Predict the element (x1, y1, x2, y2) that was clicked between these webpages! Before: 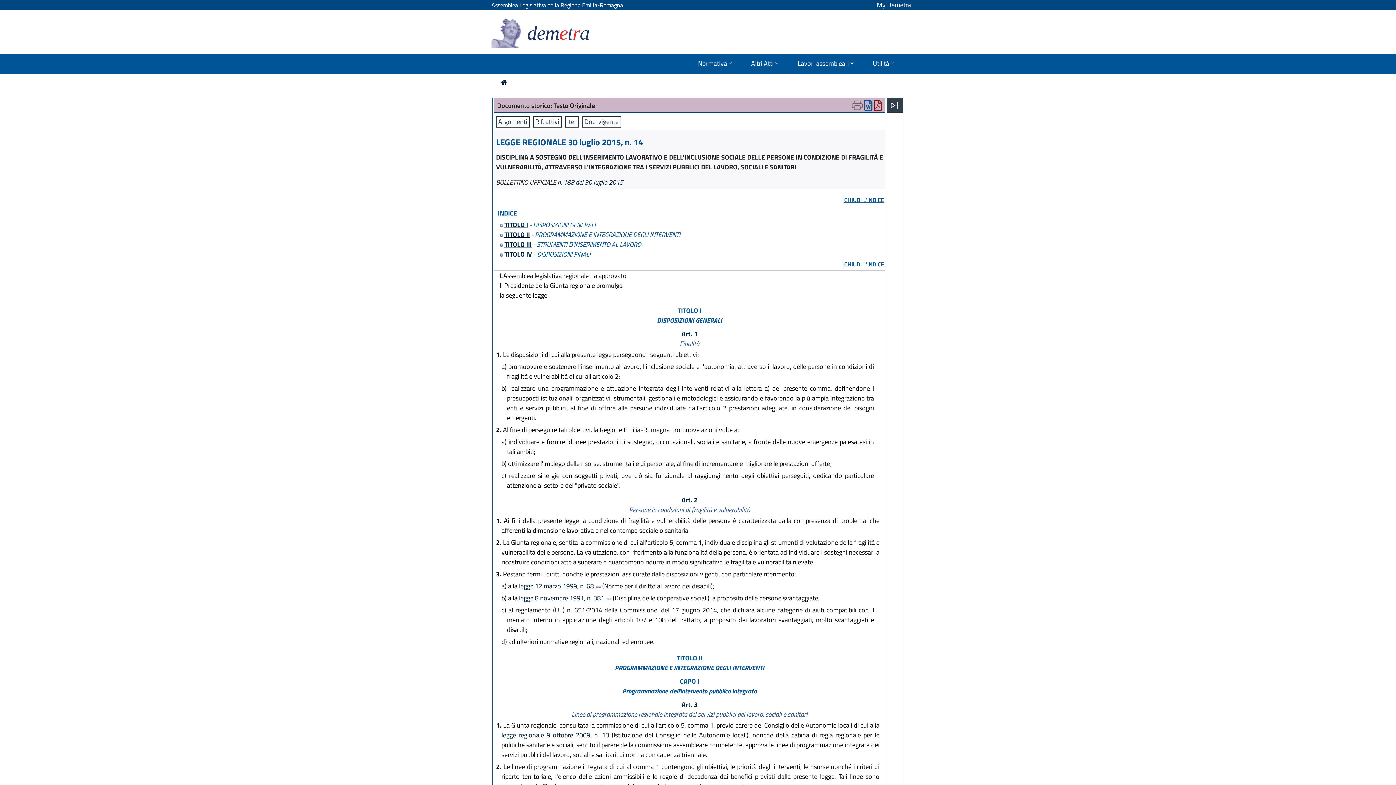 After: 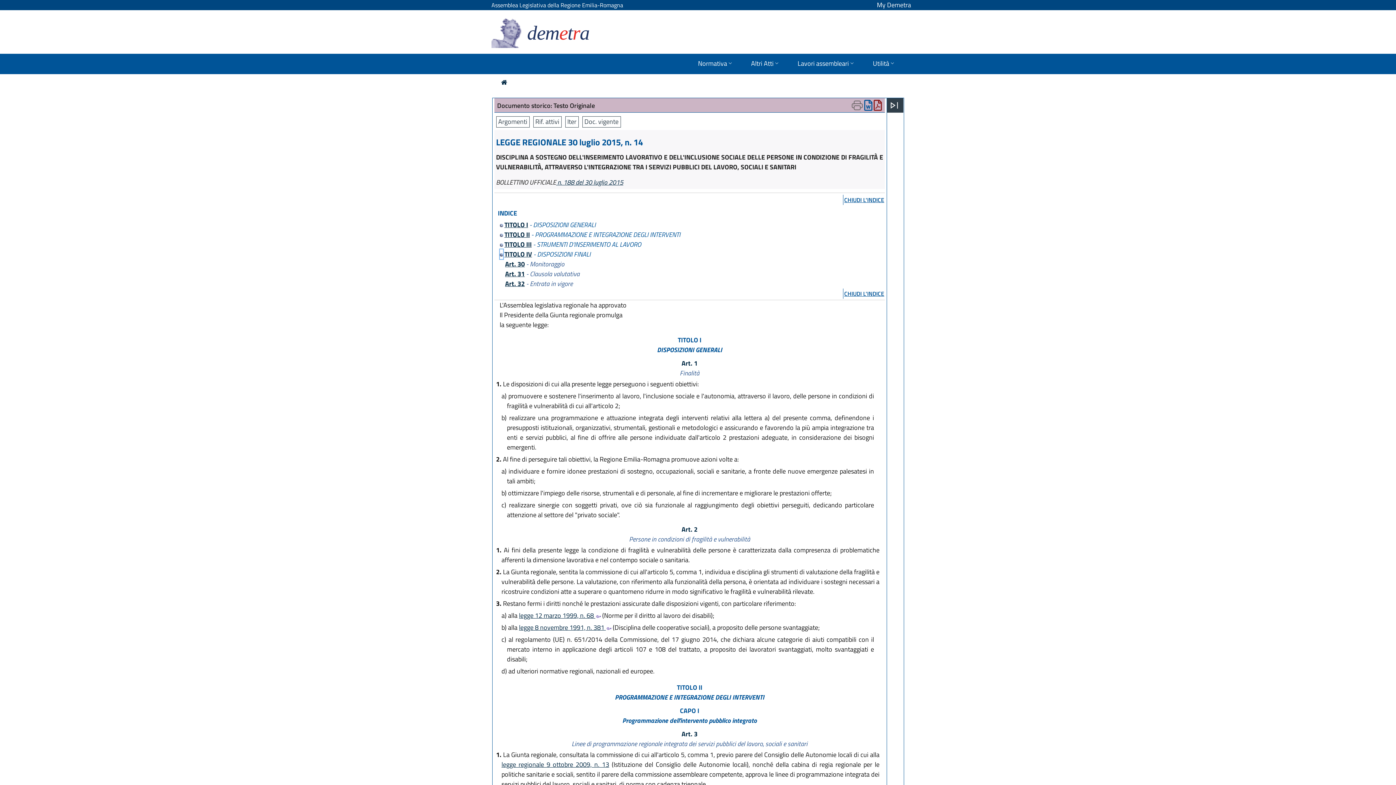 Action: bbox: (499, 249, 503, 259)